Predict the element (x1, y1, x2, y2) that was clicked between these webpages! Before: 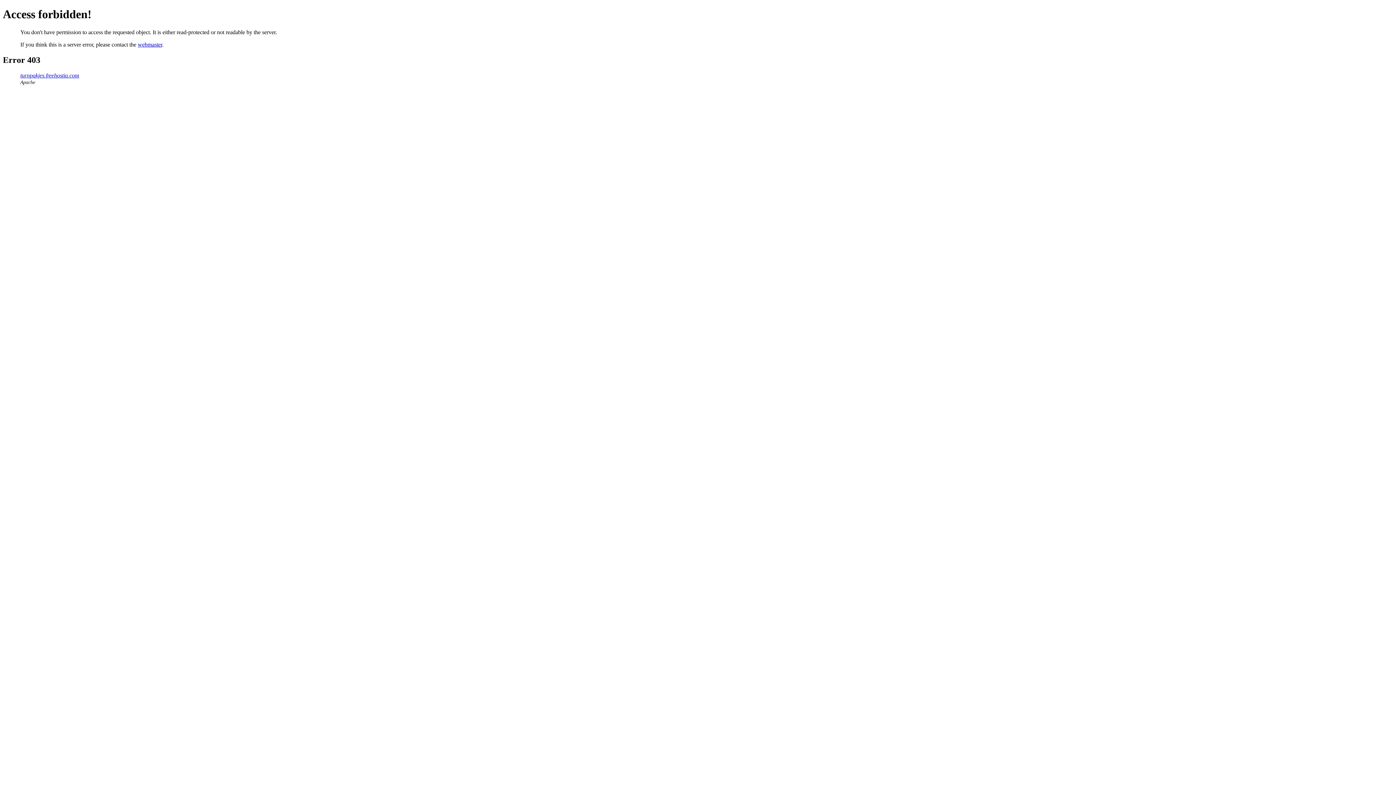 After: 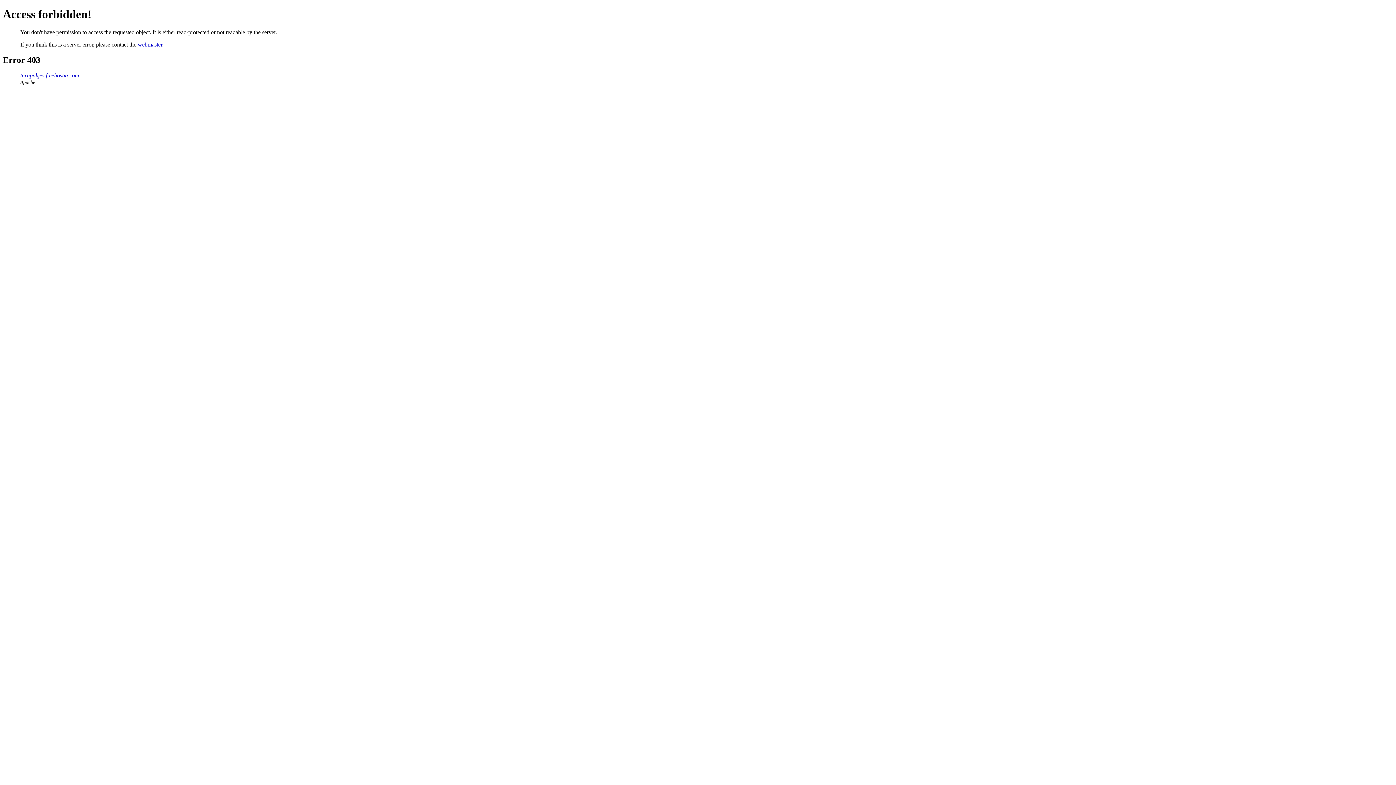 Action: label: webmaster bbox: (137, 41, 162, 47)